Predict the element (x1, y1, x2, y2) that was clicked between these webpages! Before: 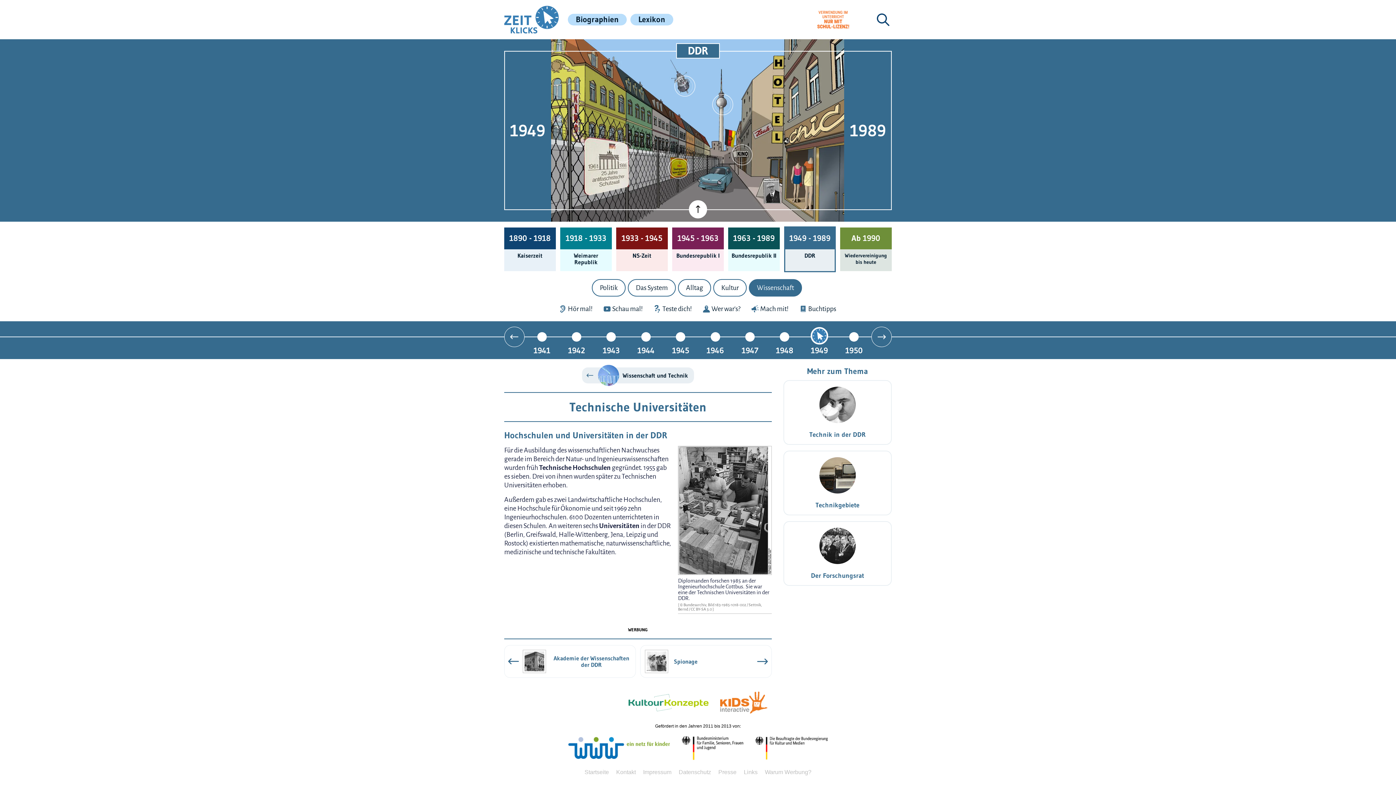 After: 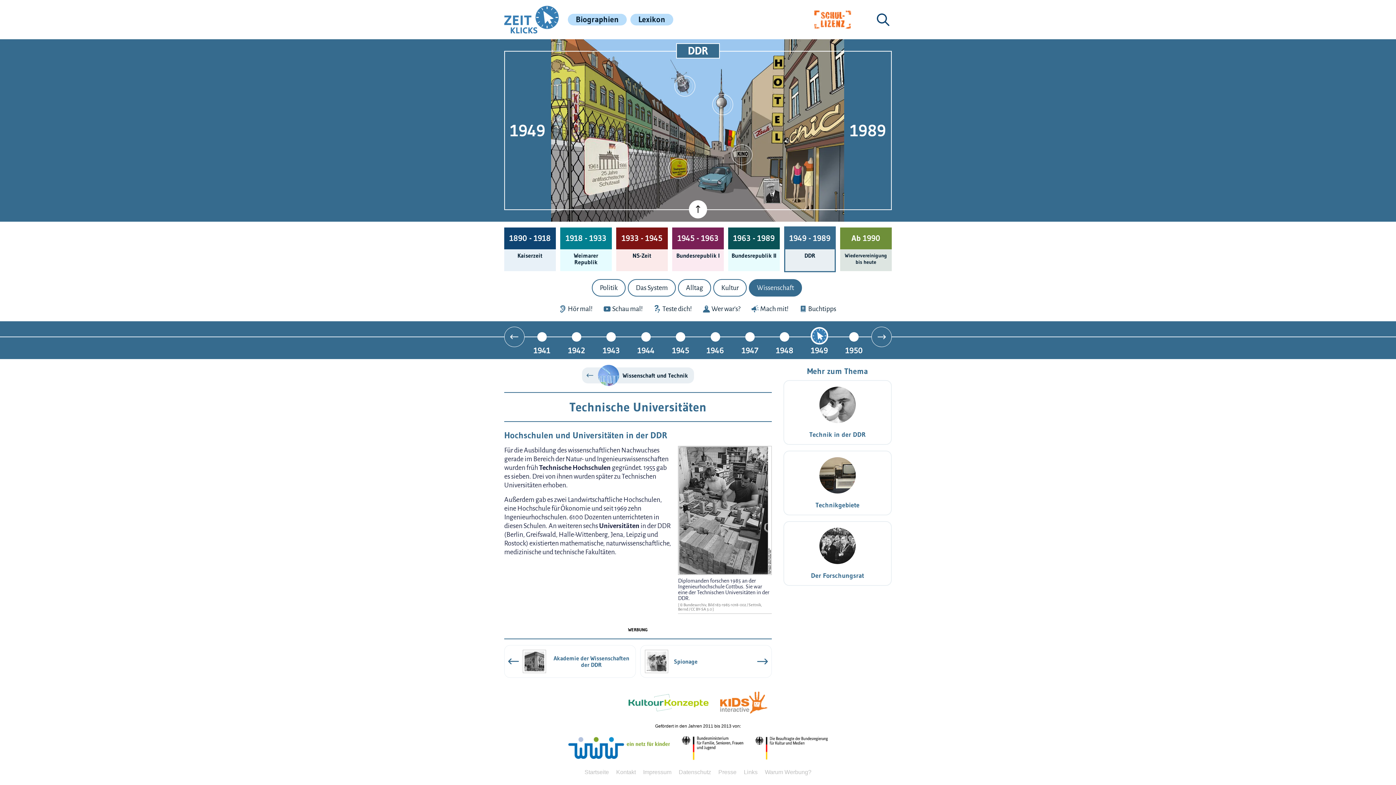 Action: bbox: (790, 386, 885, 438) label: Technik in der DDR